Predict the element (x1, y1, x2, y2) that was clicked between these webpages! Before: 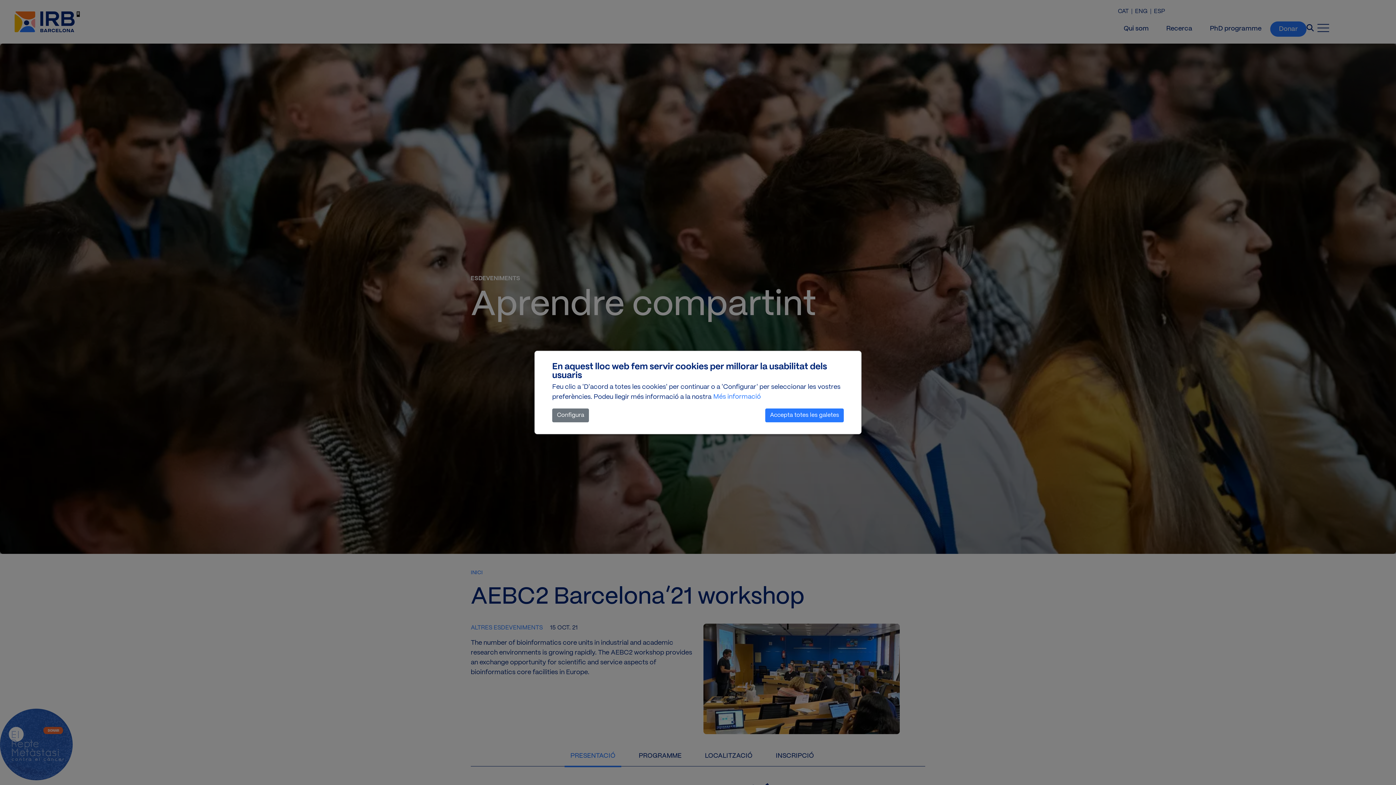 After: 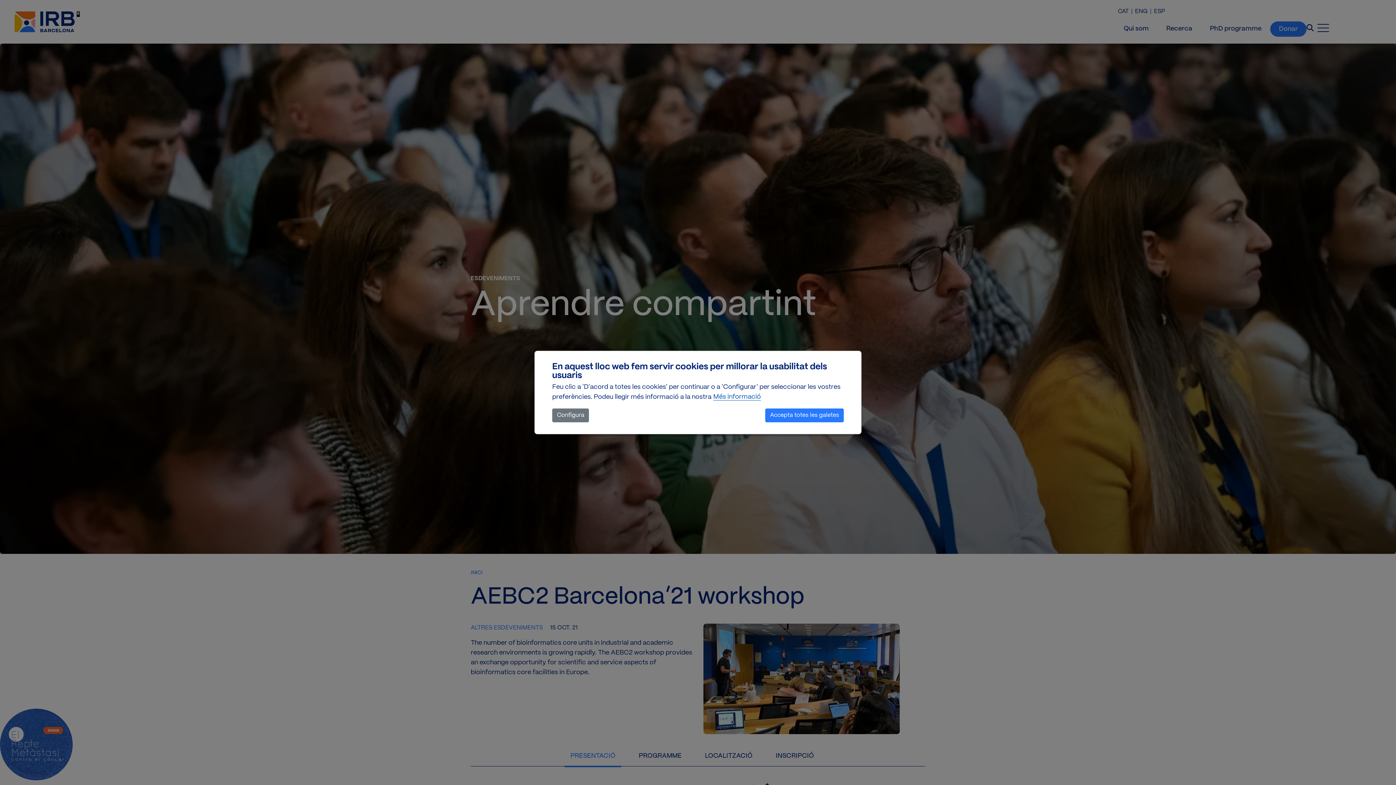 Action: bbox: (713, 391, 761, 403) label: Més informació